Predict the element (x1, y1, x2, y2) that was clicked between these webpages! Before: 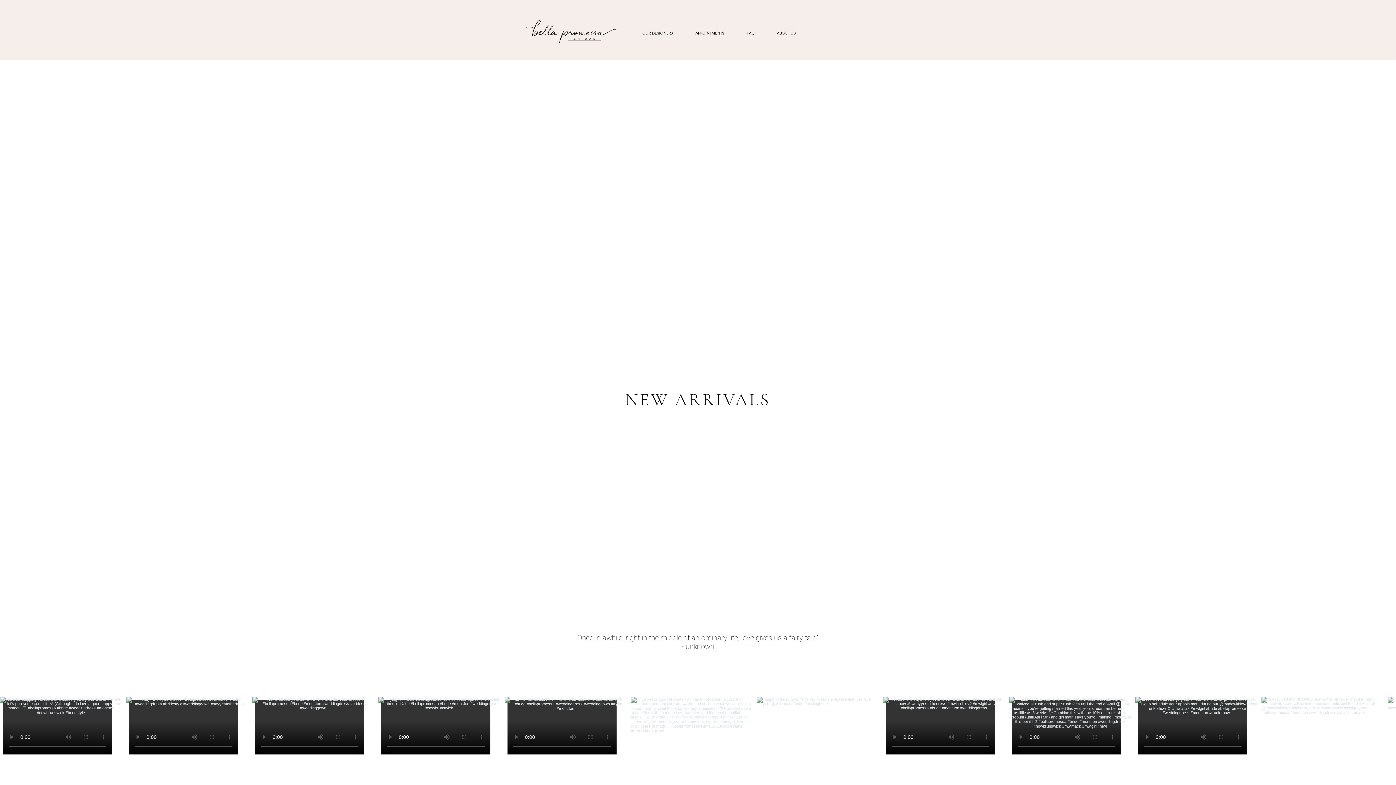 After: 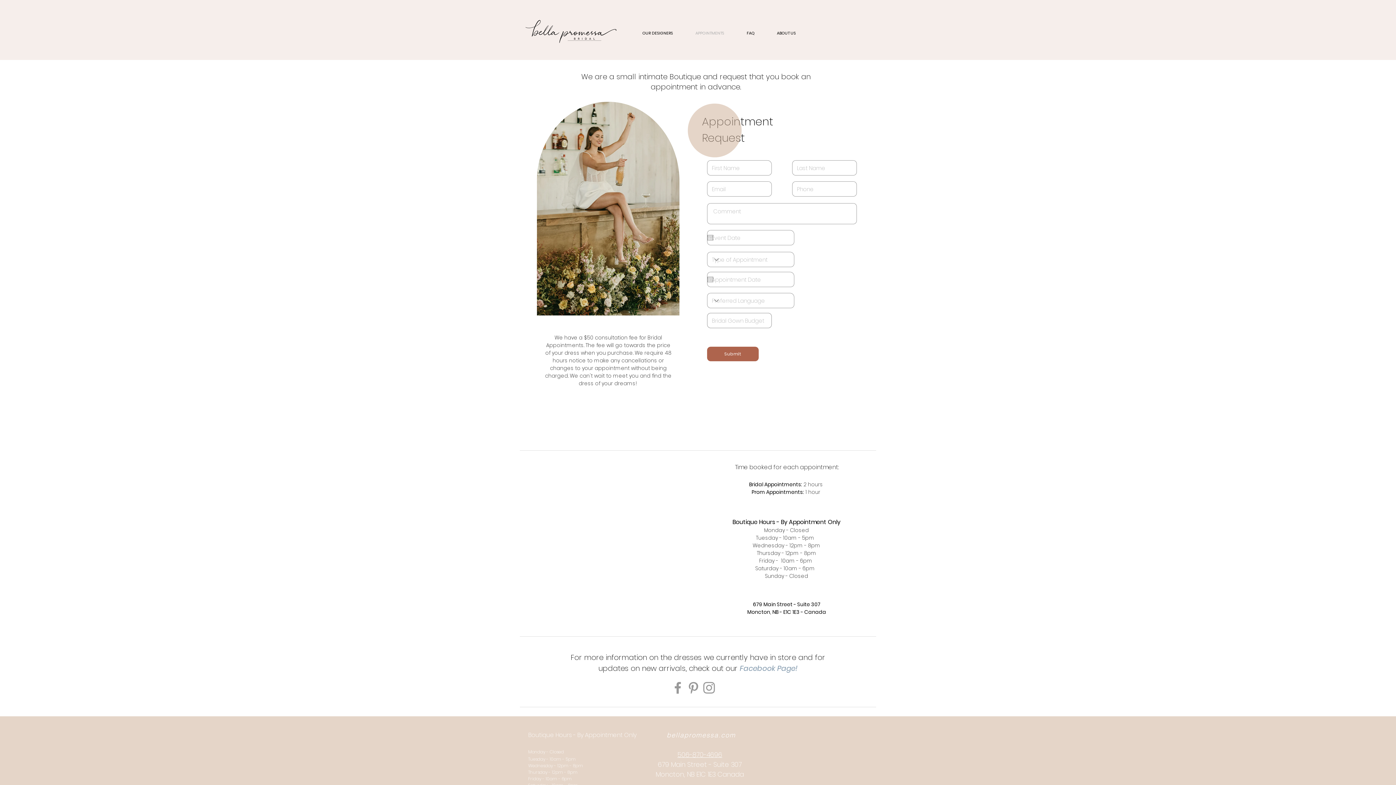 Action: label: APPOINTMENTS bbox: (686, 28, 737, 37)